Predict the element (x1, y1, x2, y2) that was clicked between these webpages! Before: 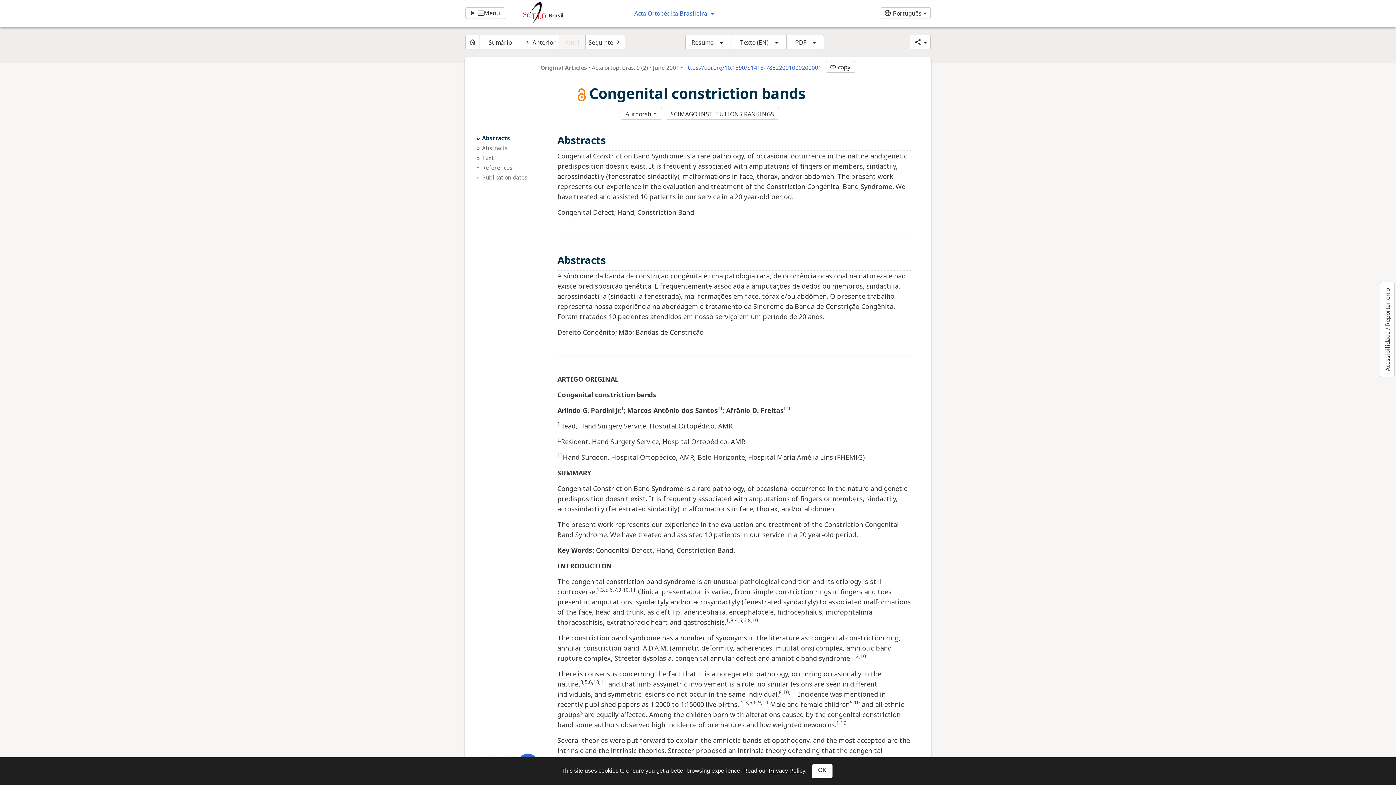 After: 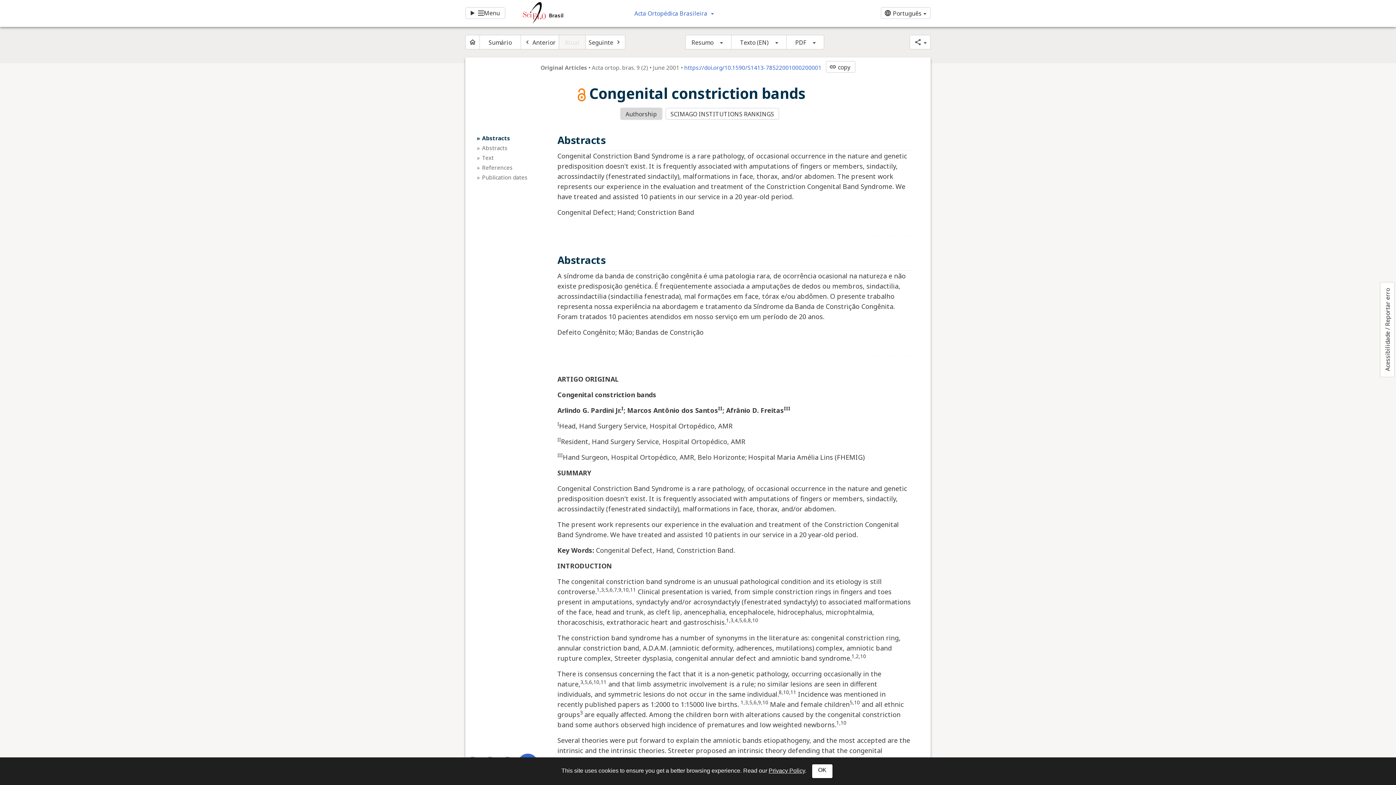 Action: label: Authorship bbox: (620, 107, 662, 119)